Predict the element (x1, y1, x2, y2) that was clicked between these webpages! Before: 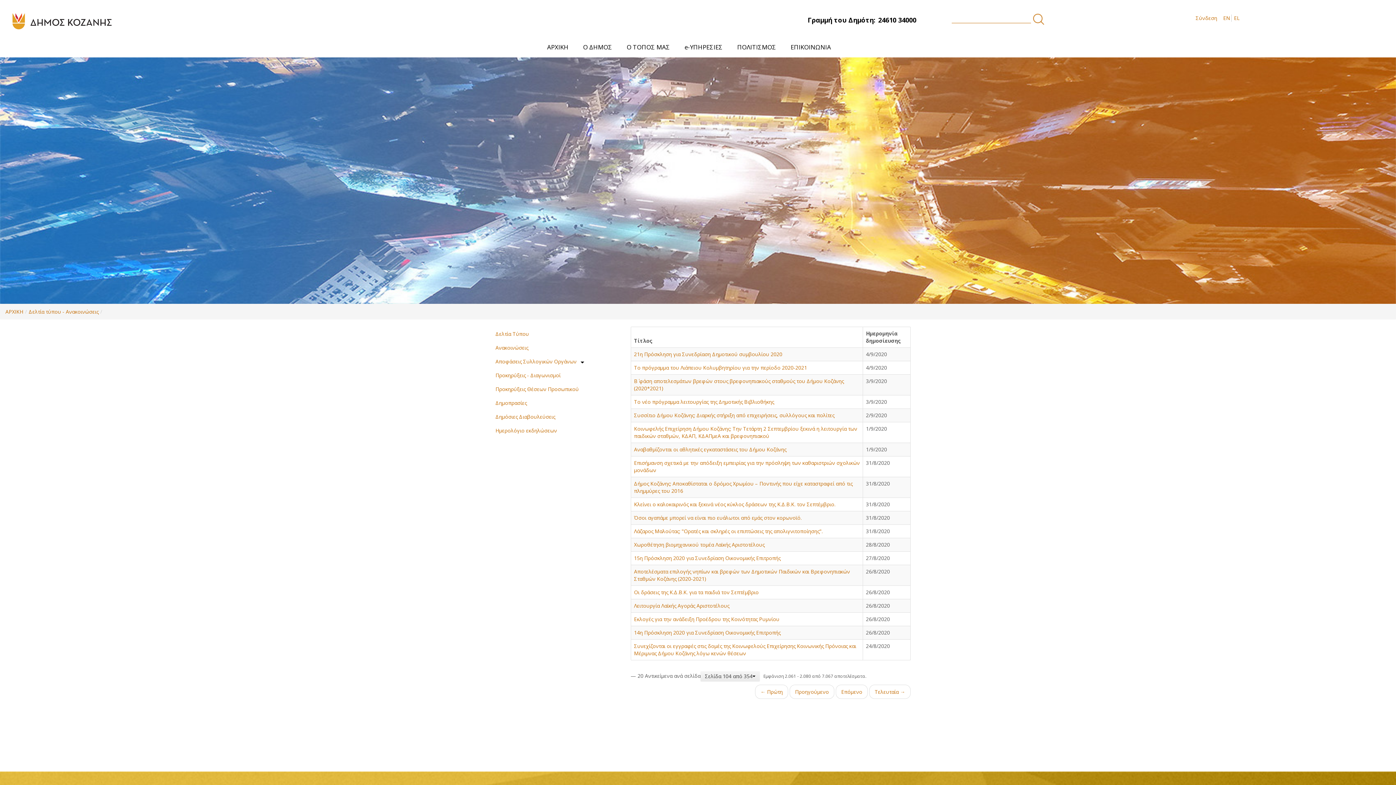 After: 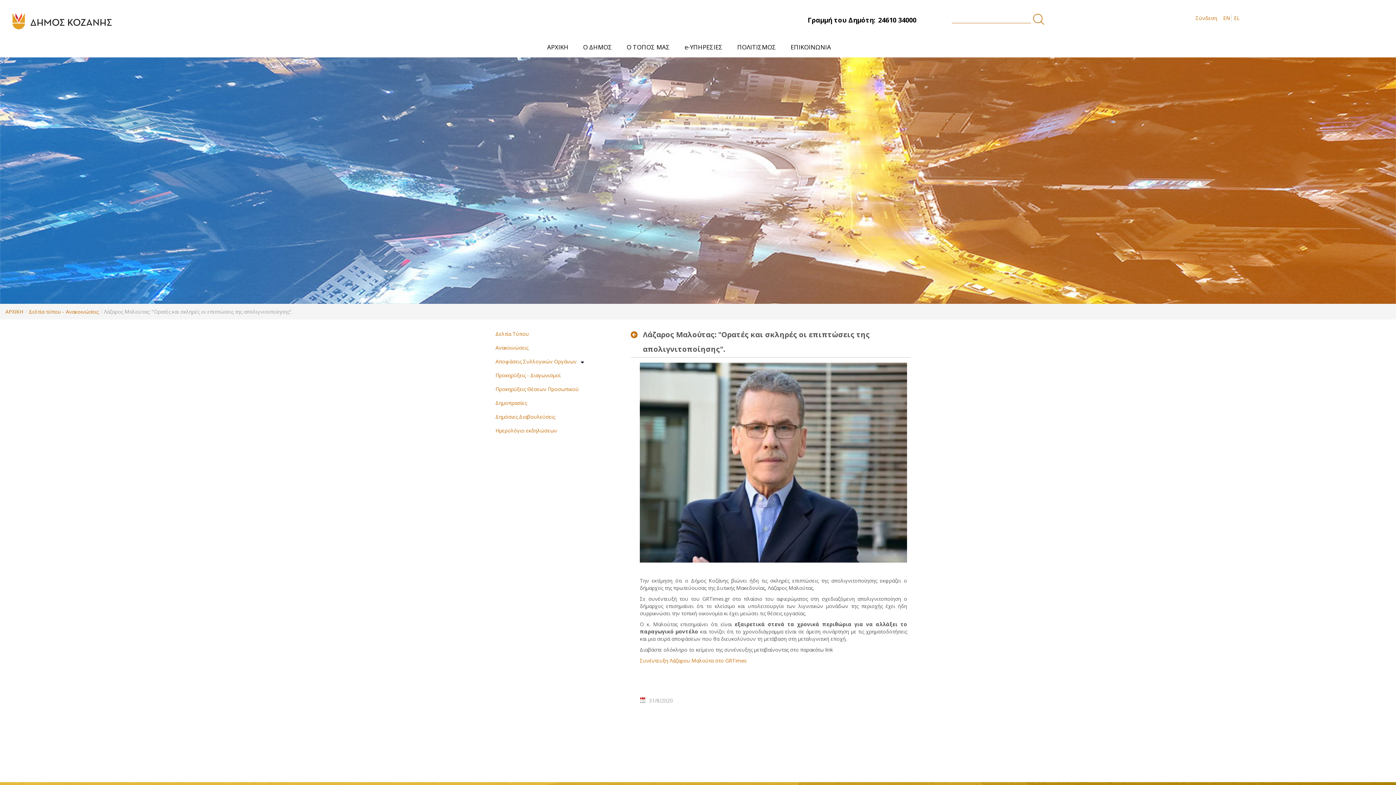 Action: bbox: (634, 527, 822, 534) label: Λάζαρος Μαλούτας: "Ορατές και σκληρές οι επιπτώσεις της απολιγνιτοποίησης".